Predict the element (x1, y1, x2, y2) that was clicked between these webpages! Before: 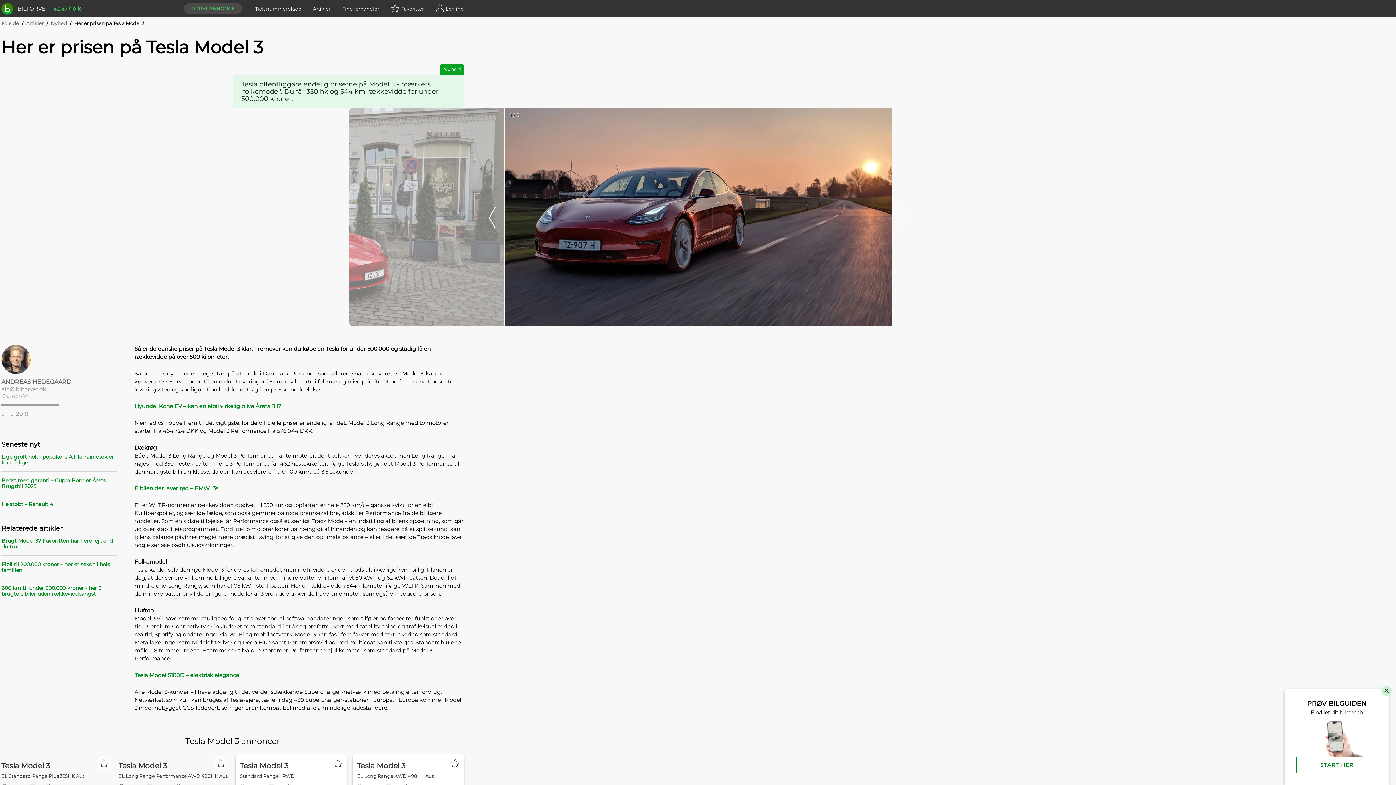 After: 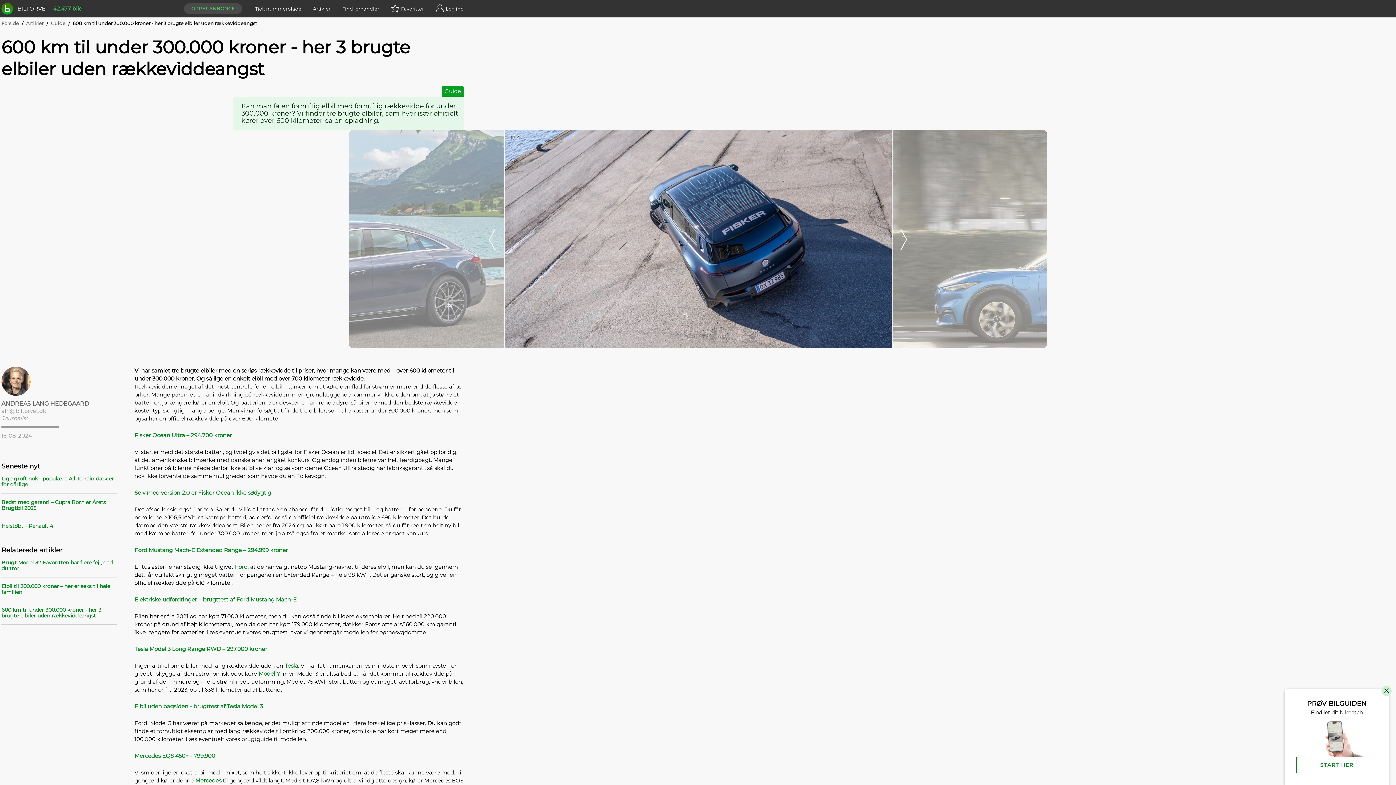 Action: label: 600 km til under 300.000 kroner - her 3 brugte elbiler uden rækkeviddeangst bbox: (1, 585, 101, 597)